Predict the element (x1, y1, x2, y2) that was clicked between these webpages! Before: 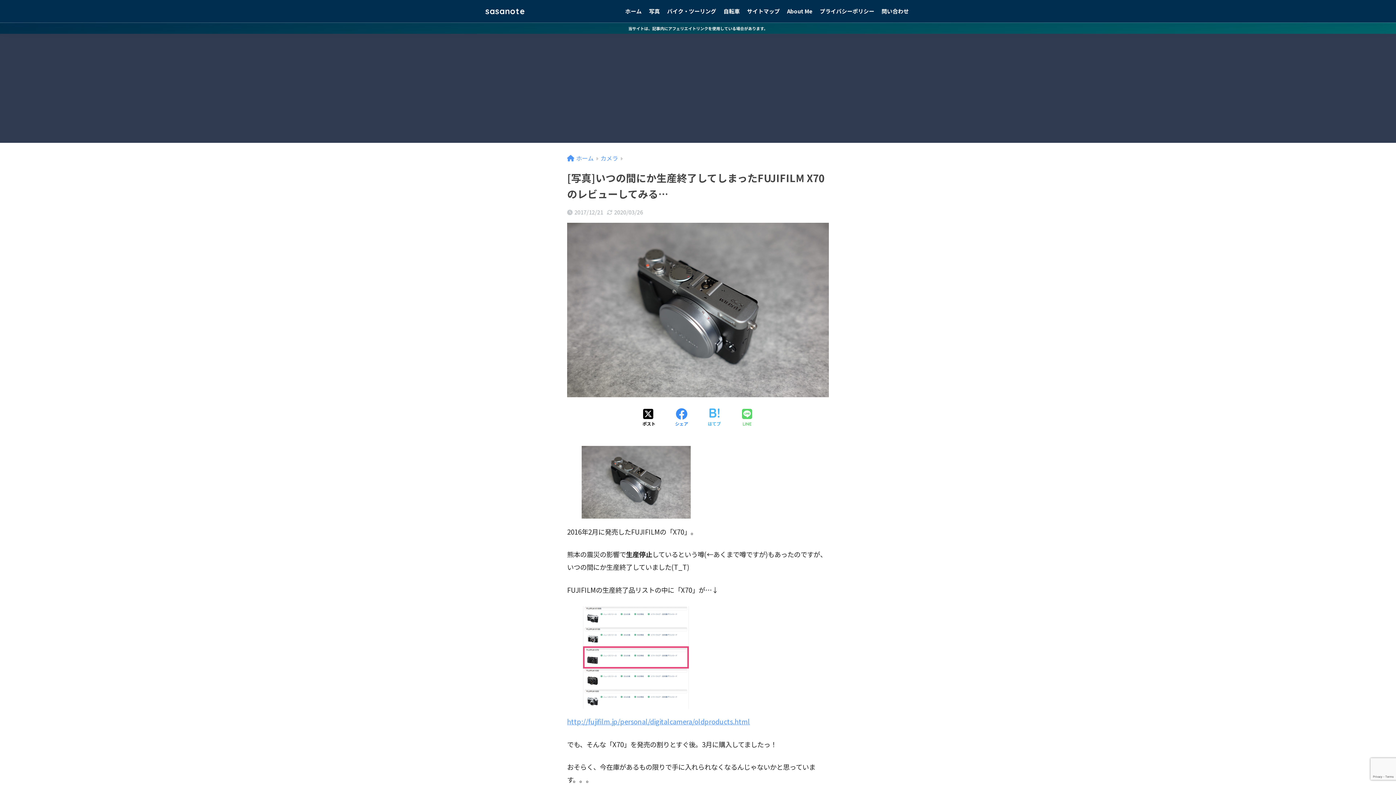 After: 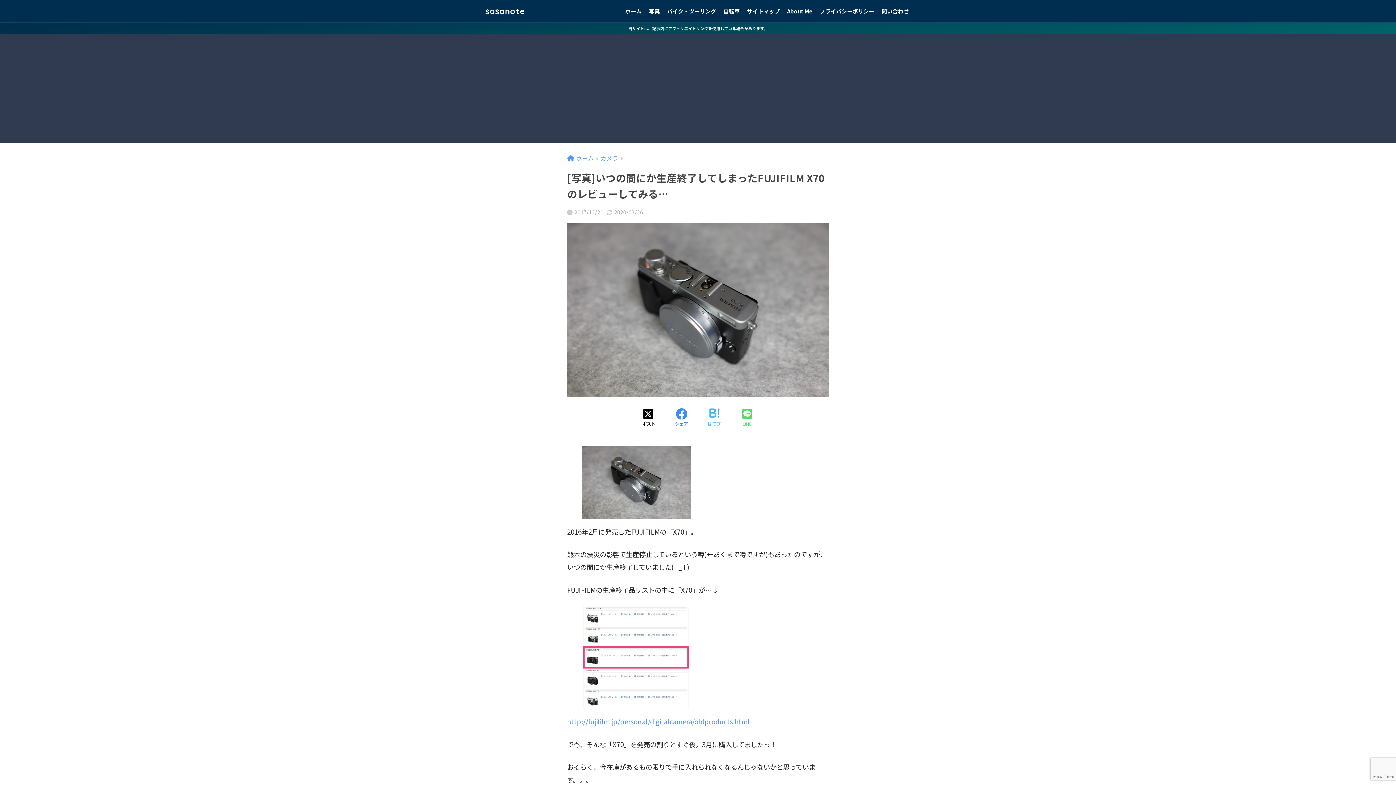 Action: label: 当サイトは、記事内にアフェリエイトリンクを使用している場合があります。 bbox: (0, 22, 1396, 33)